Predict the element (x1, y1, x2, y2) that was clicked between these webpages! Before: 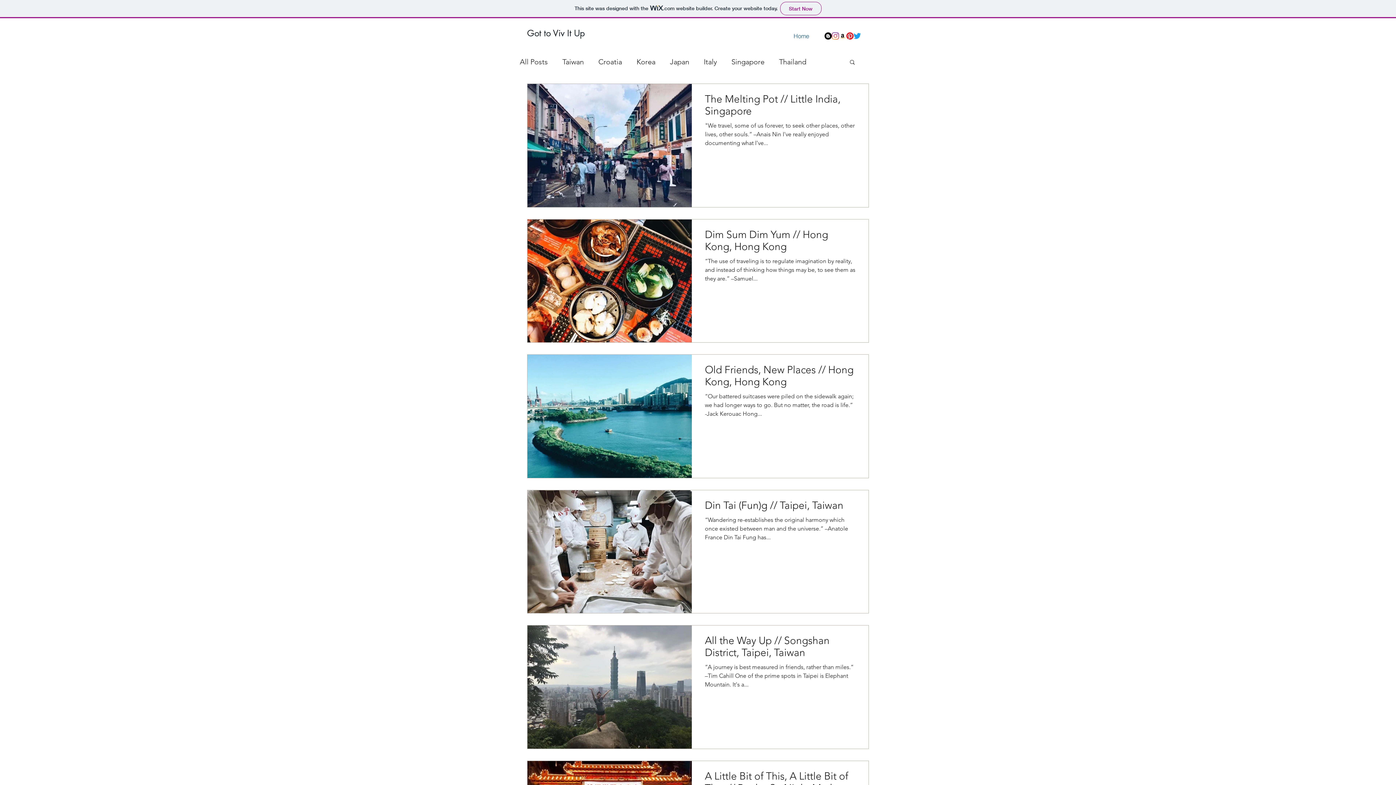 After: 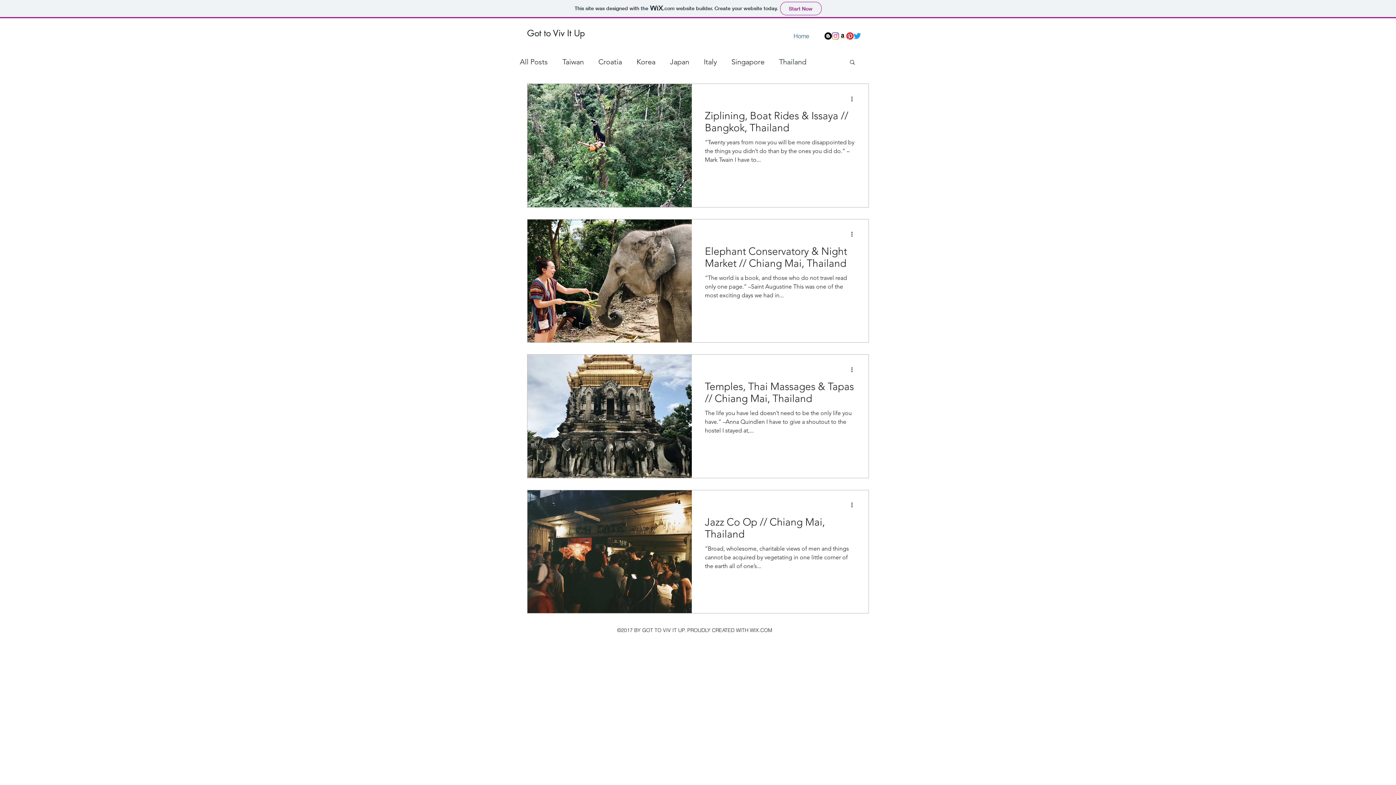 Action: label: Thailand bbox: (779, 56, 806, 67)